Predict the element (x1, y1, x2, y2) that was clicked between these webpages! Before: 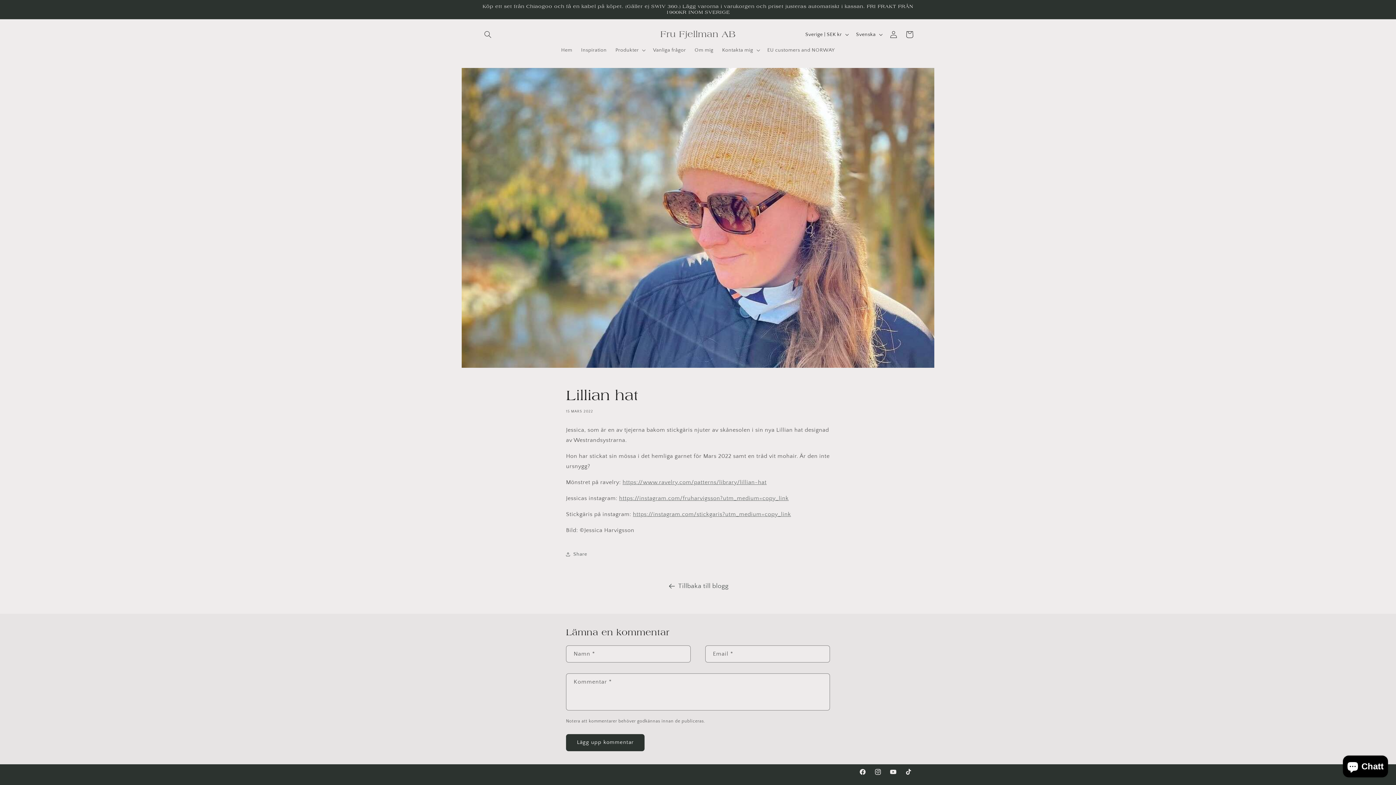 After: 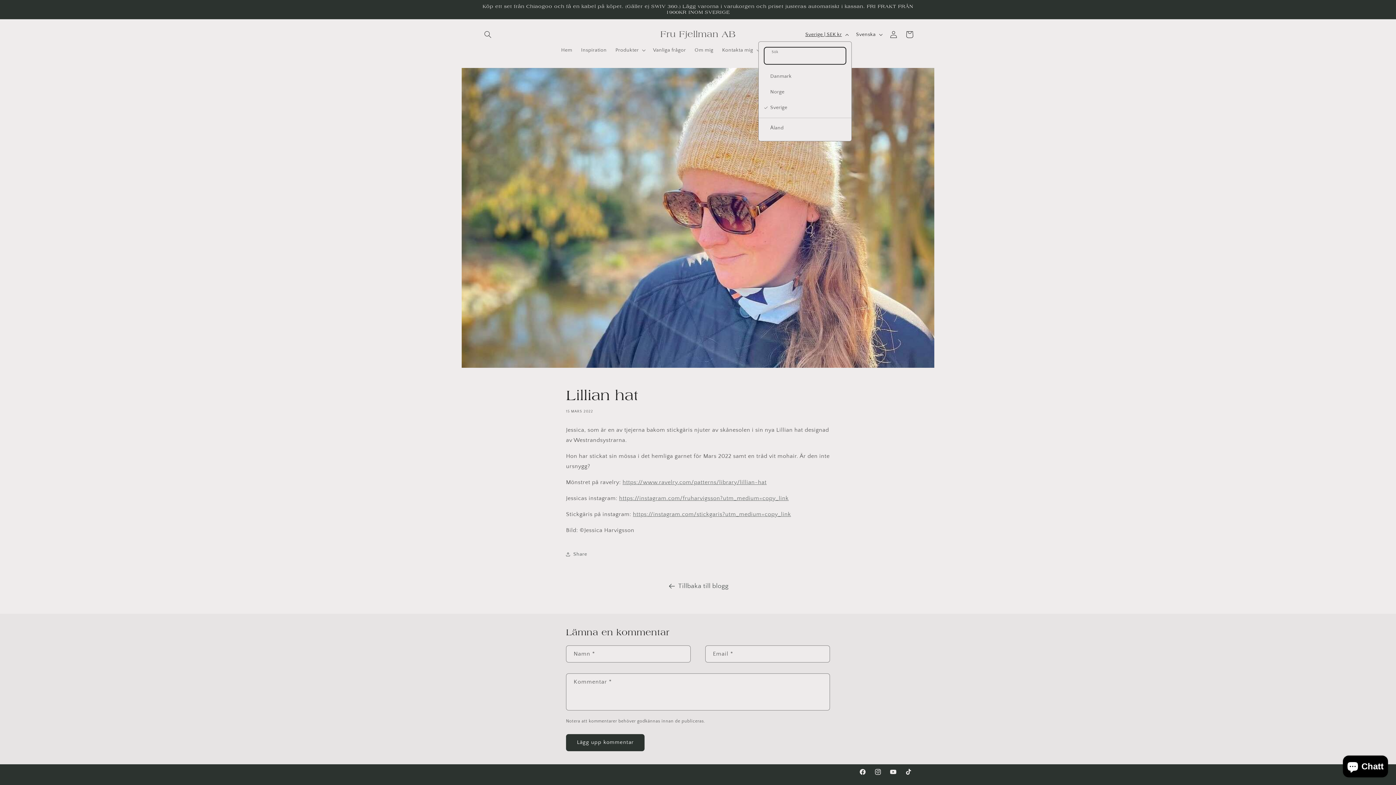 Action: label: Sverige | SEK kr bbox: (801, 27, 851, 41)